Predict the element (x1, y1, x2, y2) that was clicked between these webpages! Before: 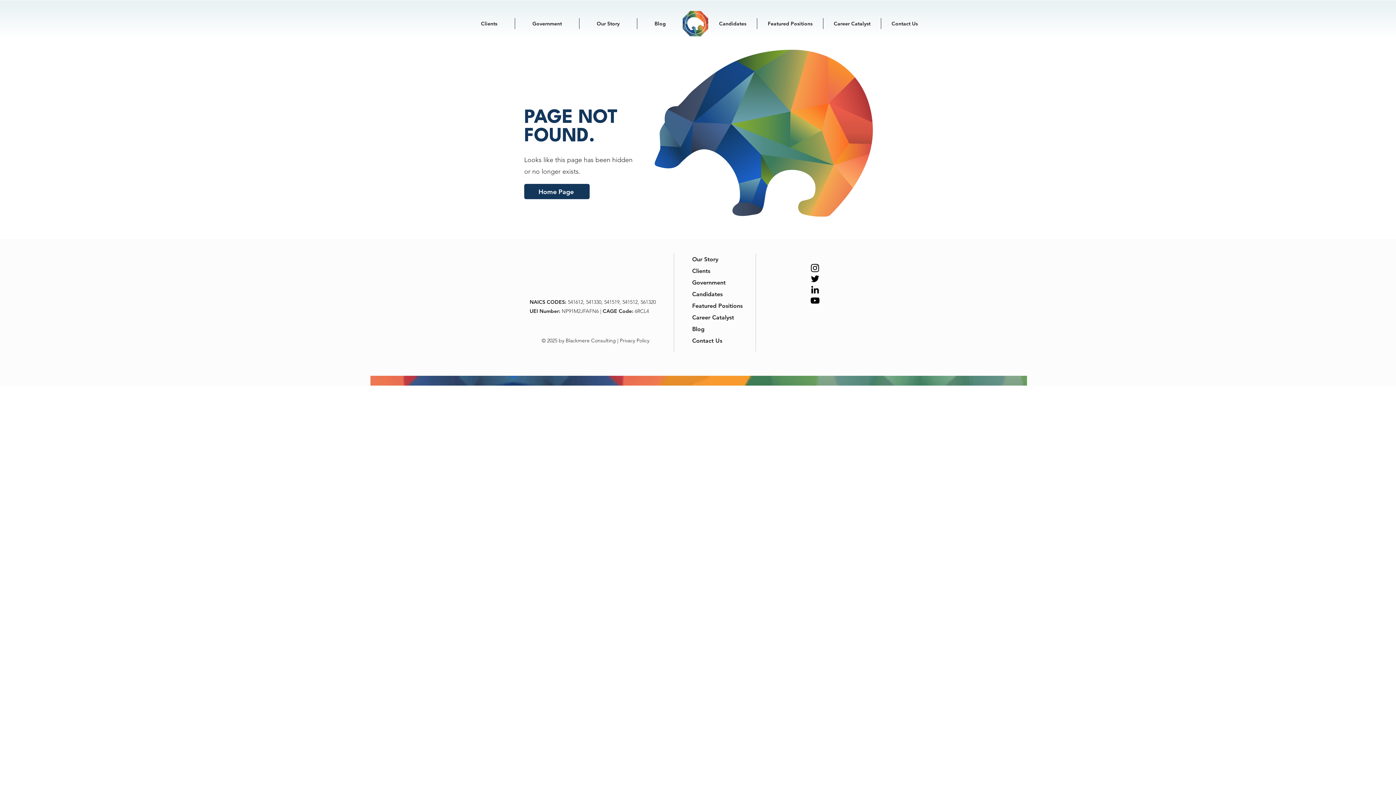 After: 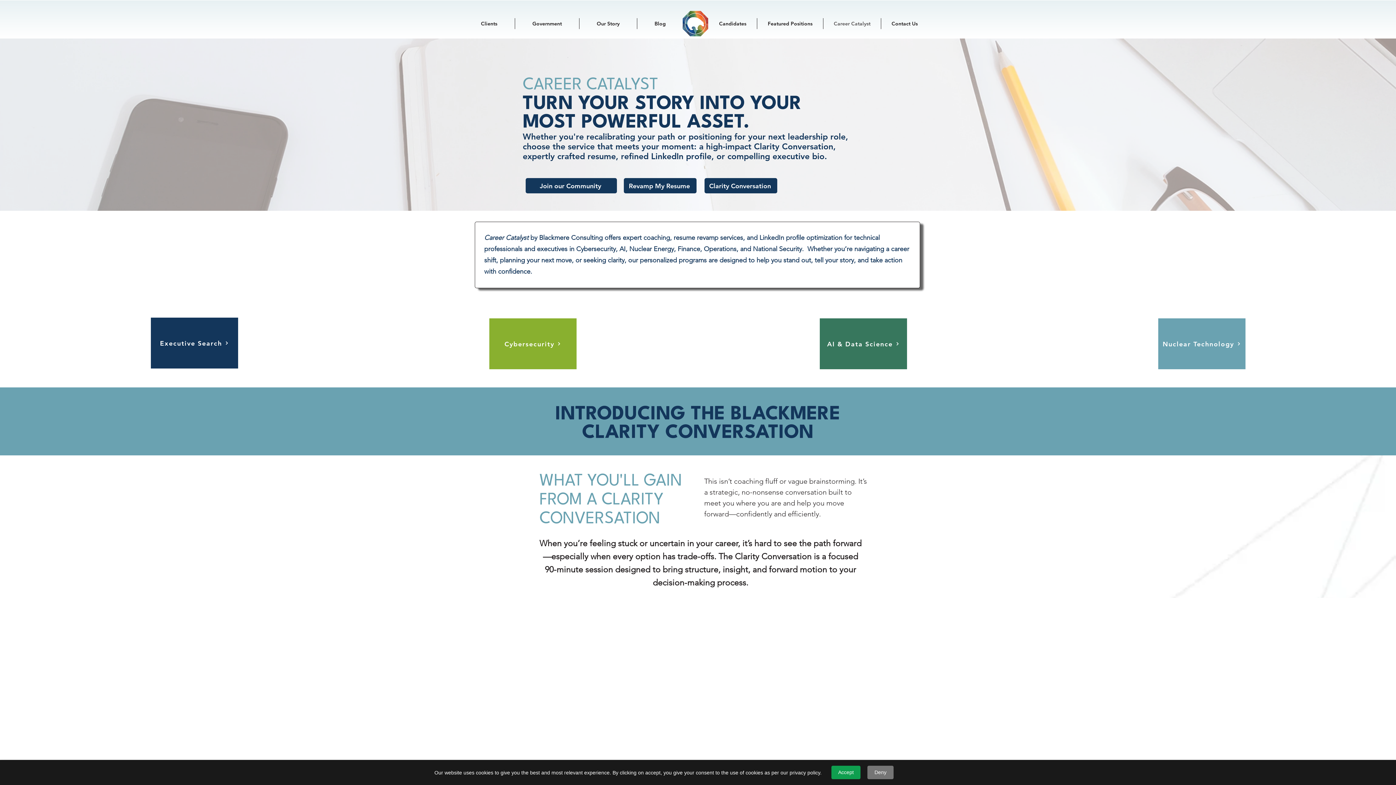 Action: bbox: (692, 312, 729, 323) label: Career Catalyst